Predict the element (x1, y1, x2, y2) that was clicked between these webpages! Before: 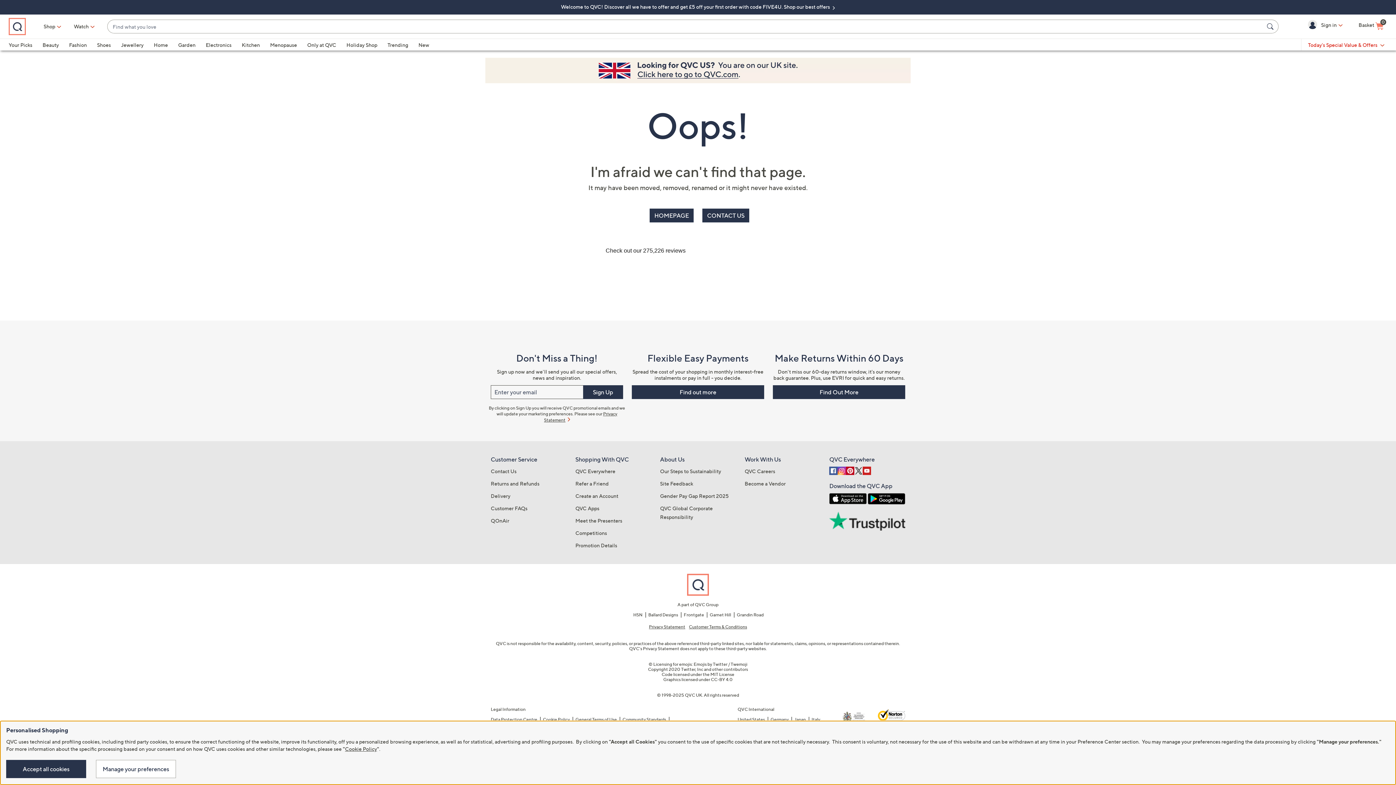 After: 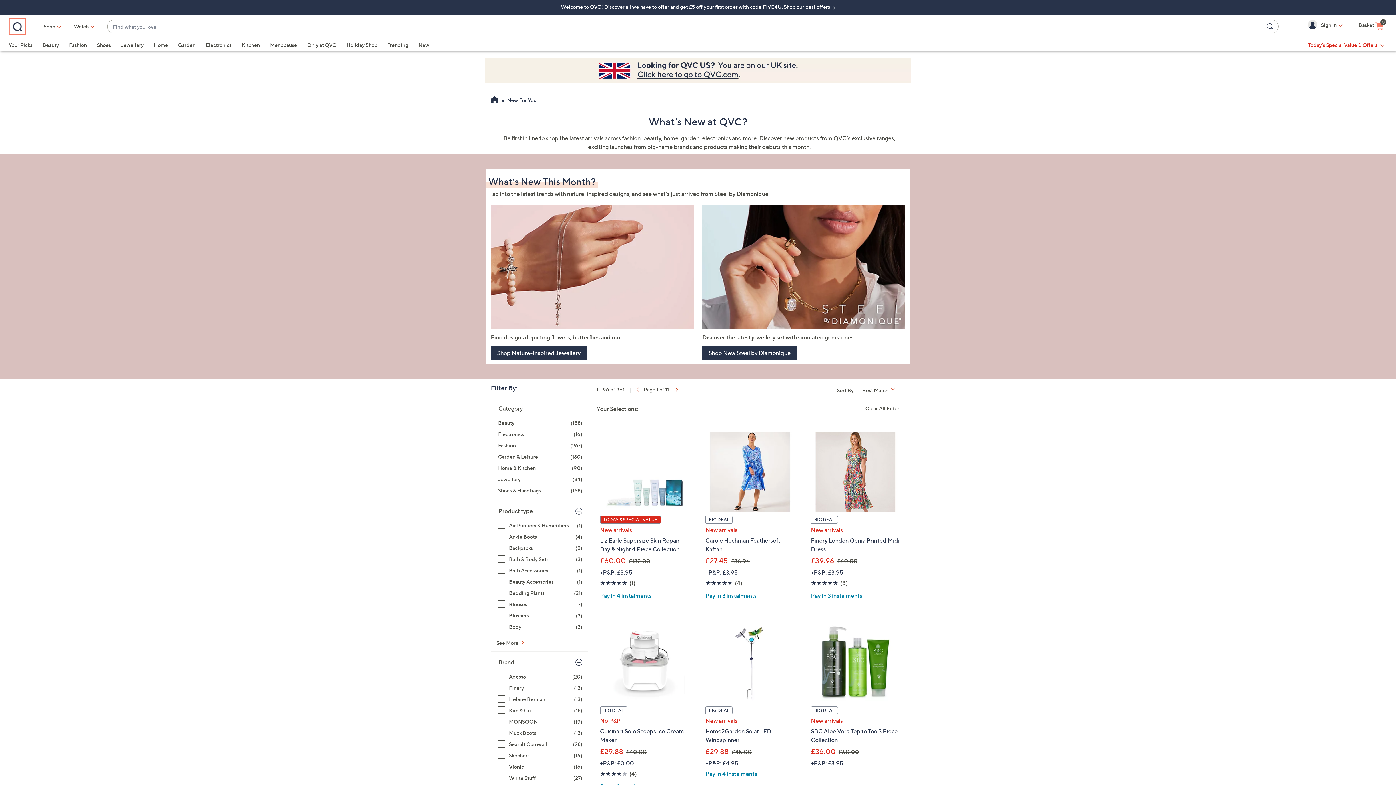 Action: bbox: (418, 41, 429, 48) label: New